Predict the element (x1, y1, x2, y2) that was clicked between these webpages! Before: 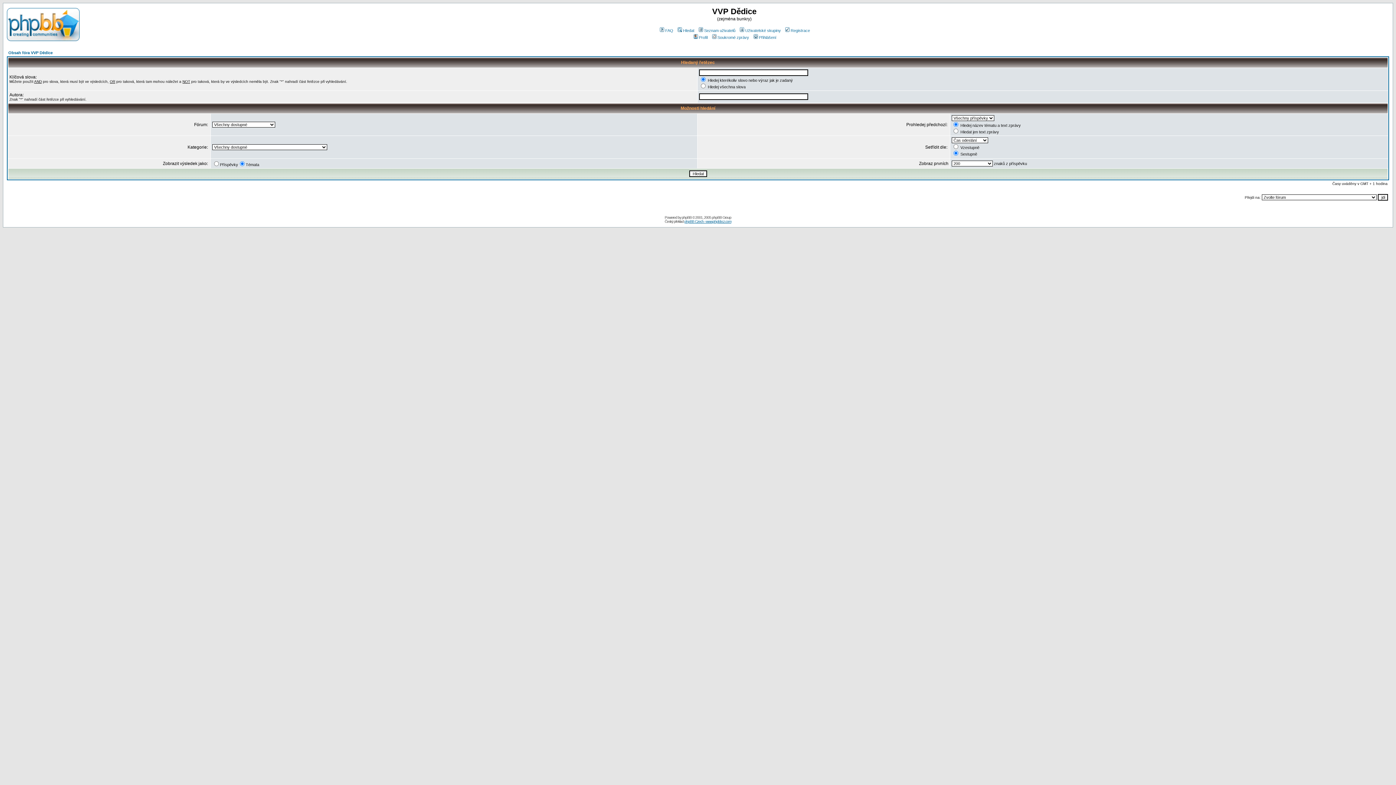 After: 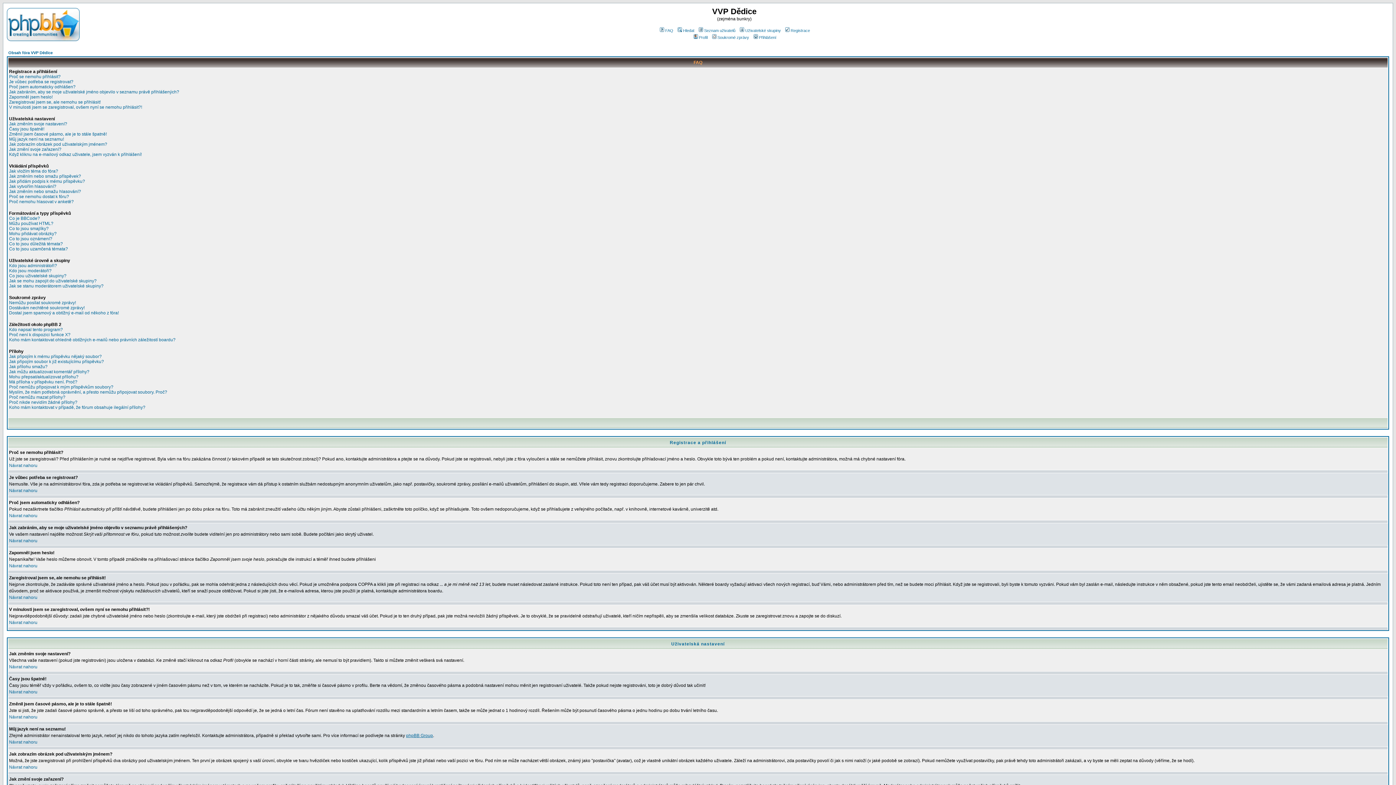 Action: bbox: (658, 28, 673, 32) label: FAQ